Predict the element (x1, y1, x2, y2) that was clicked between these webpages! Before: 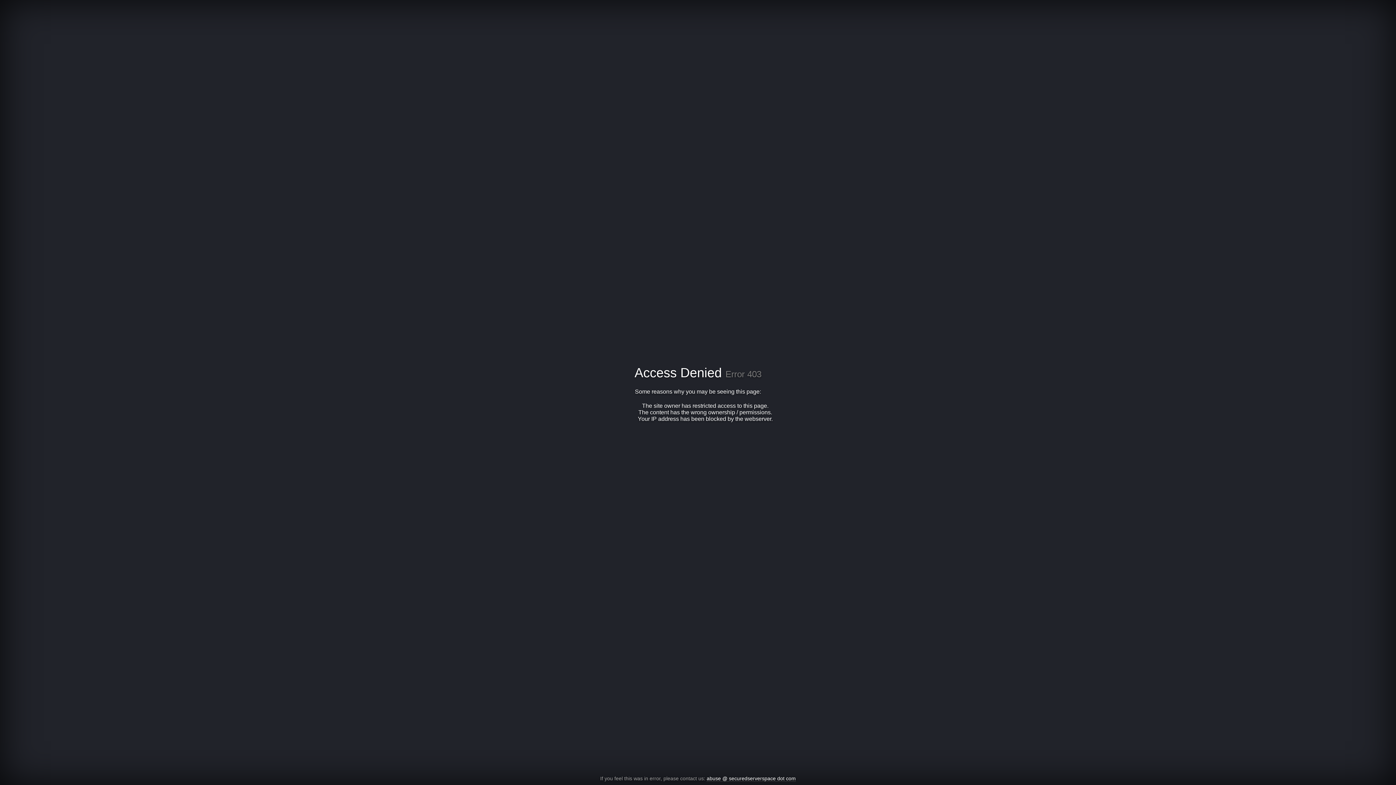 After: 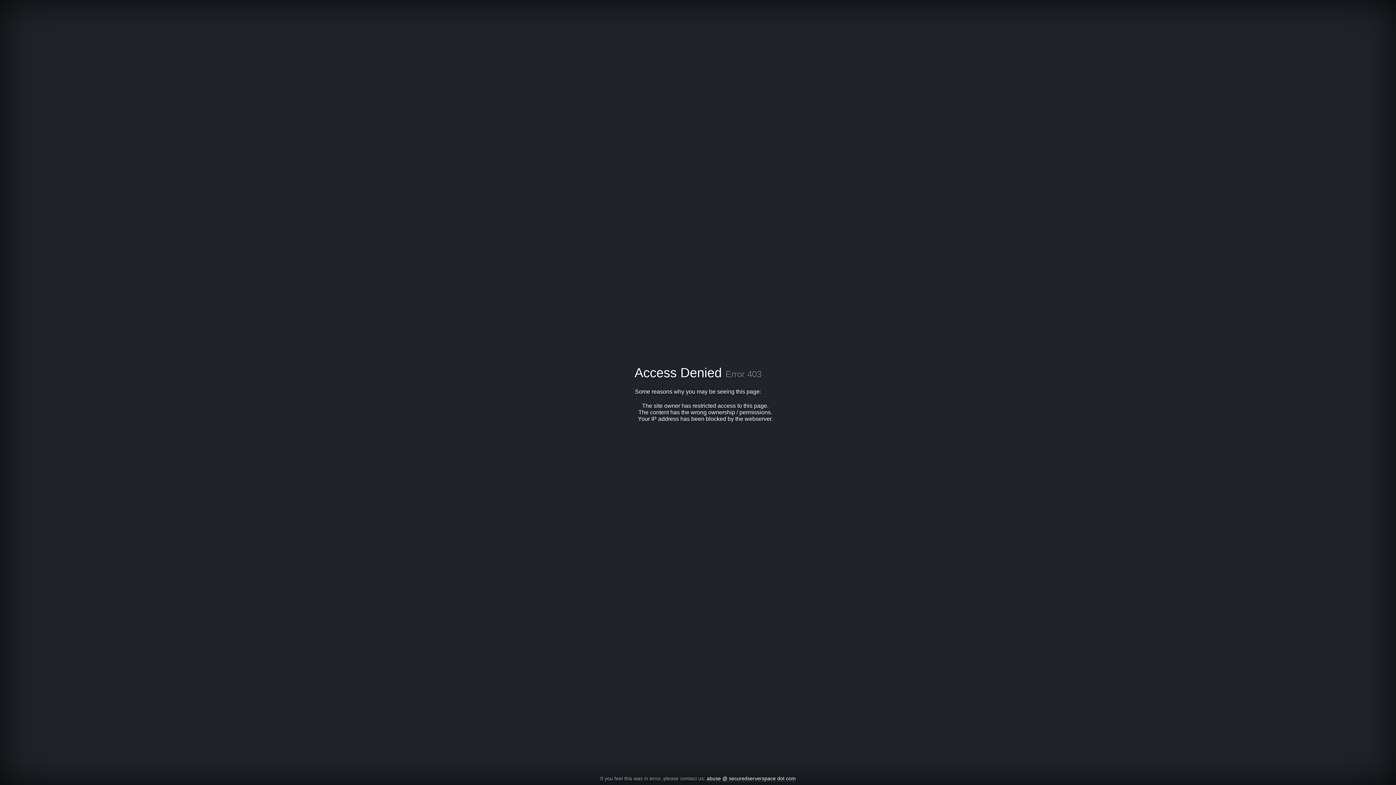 Action: bbox: (706, 776, 796, 782) label: abuse @ securedserverspace dot com